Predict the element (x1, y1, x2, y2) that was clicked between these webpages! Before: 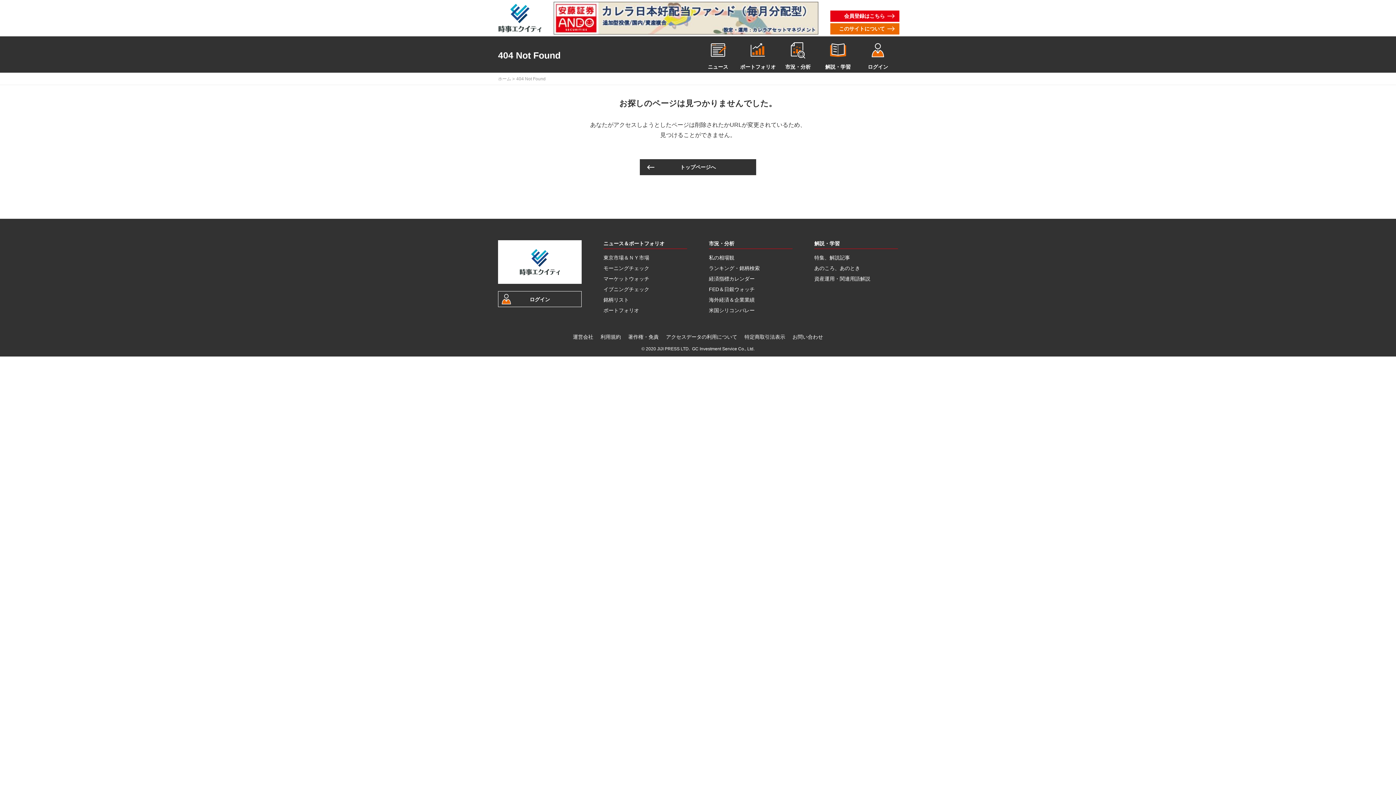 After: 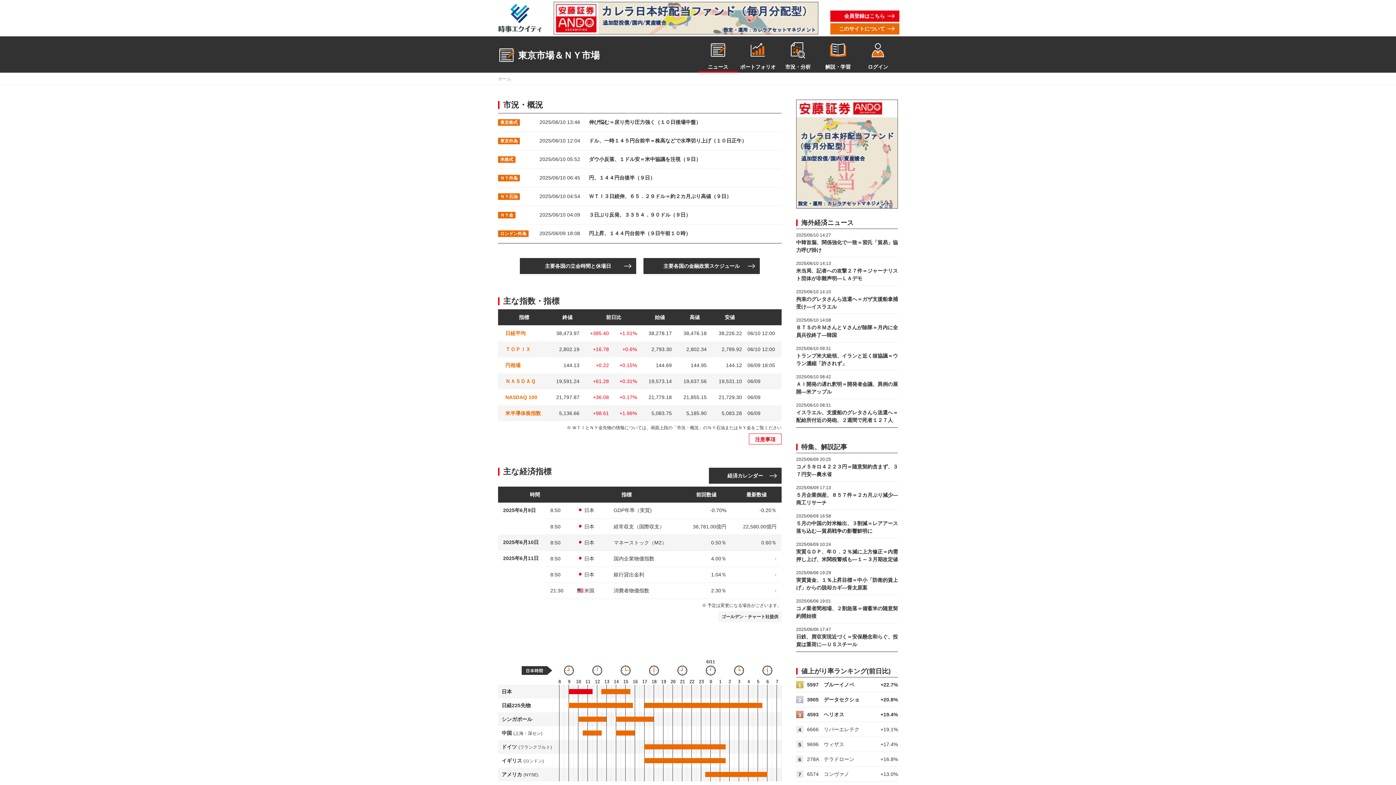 Action: label: ホーム bbox: (498, 76, 511, 81)